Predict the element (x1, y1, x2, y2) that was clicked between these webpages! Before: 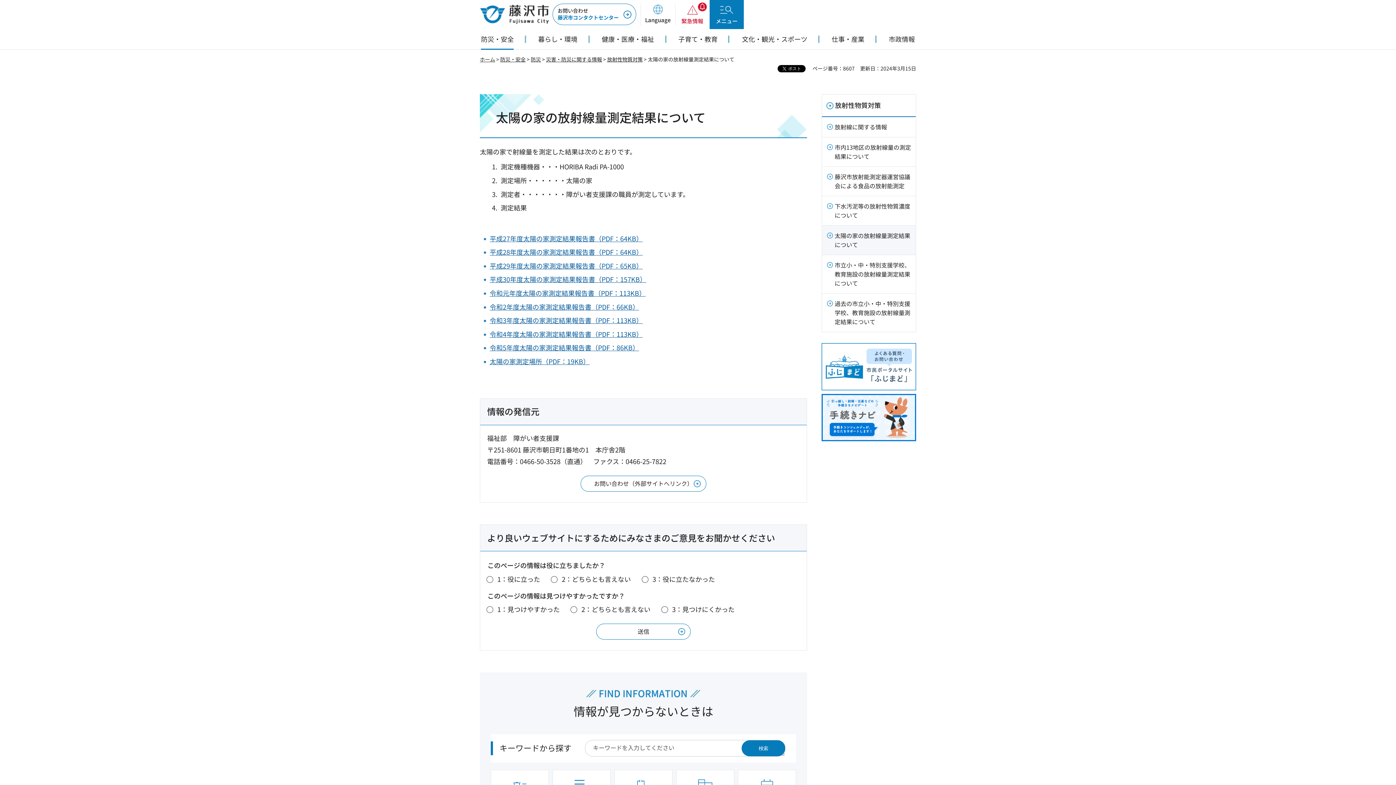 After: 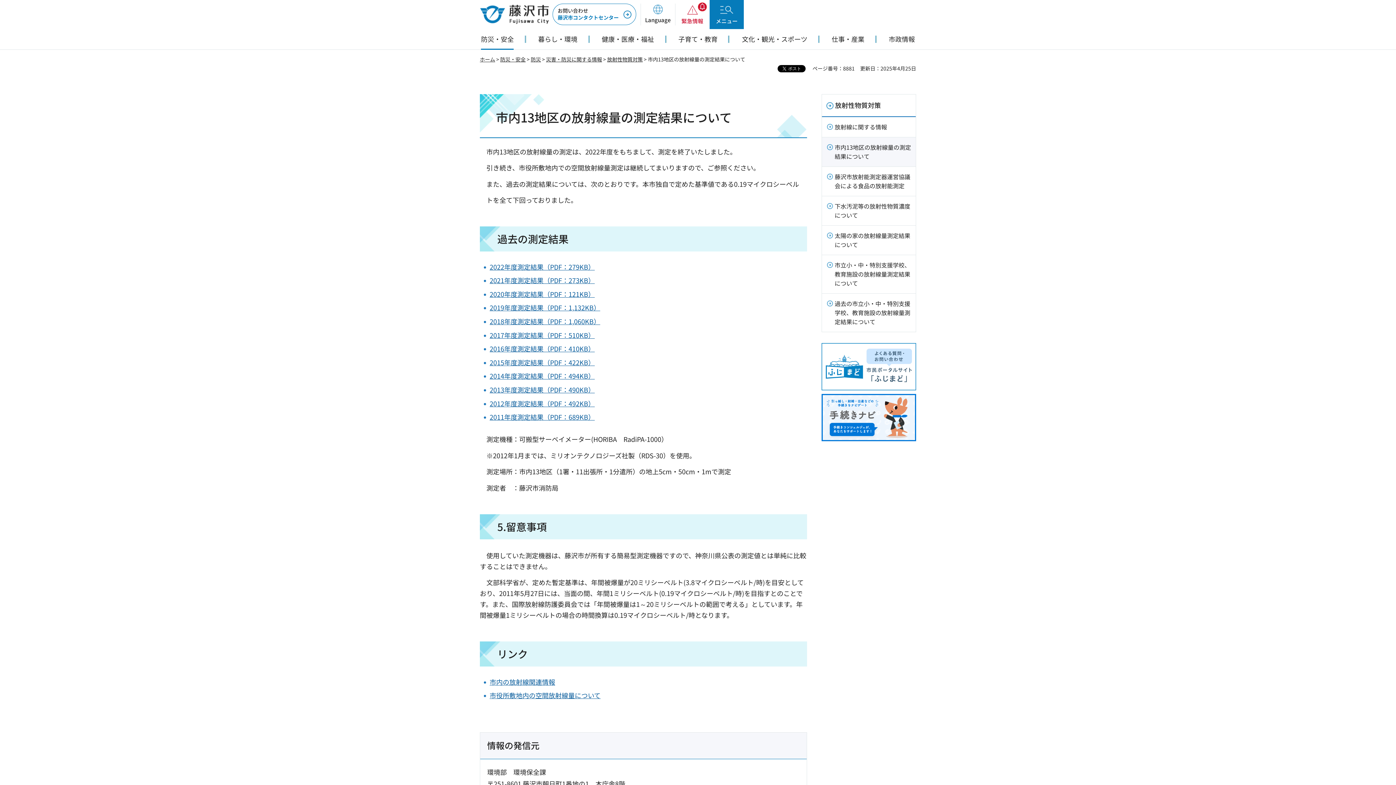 Action: bbox: (822, 137, 916, 166) label: 市内13地区の放射線量の測定結果について